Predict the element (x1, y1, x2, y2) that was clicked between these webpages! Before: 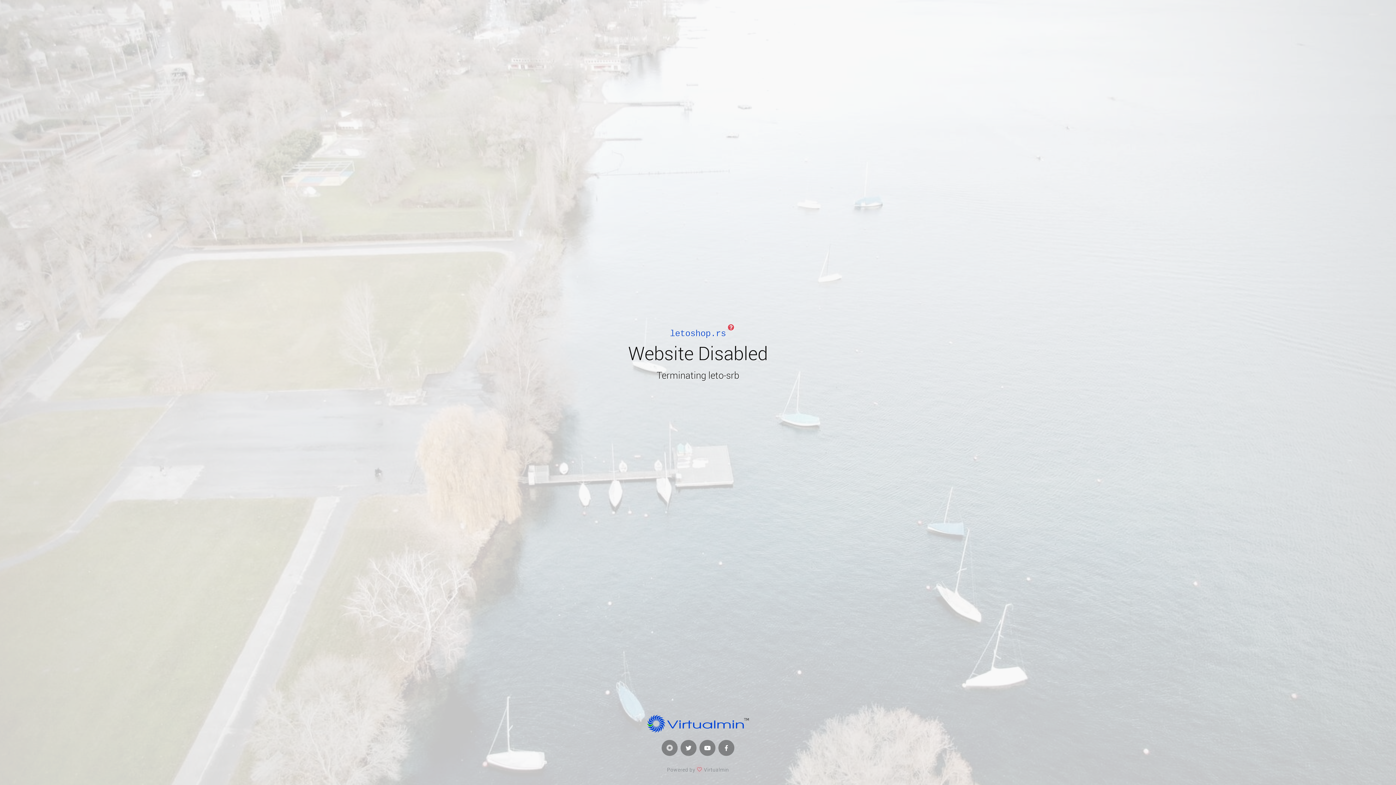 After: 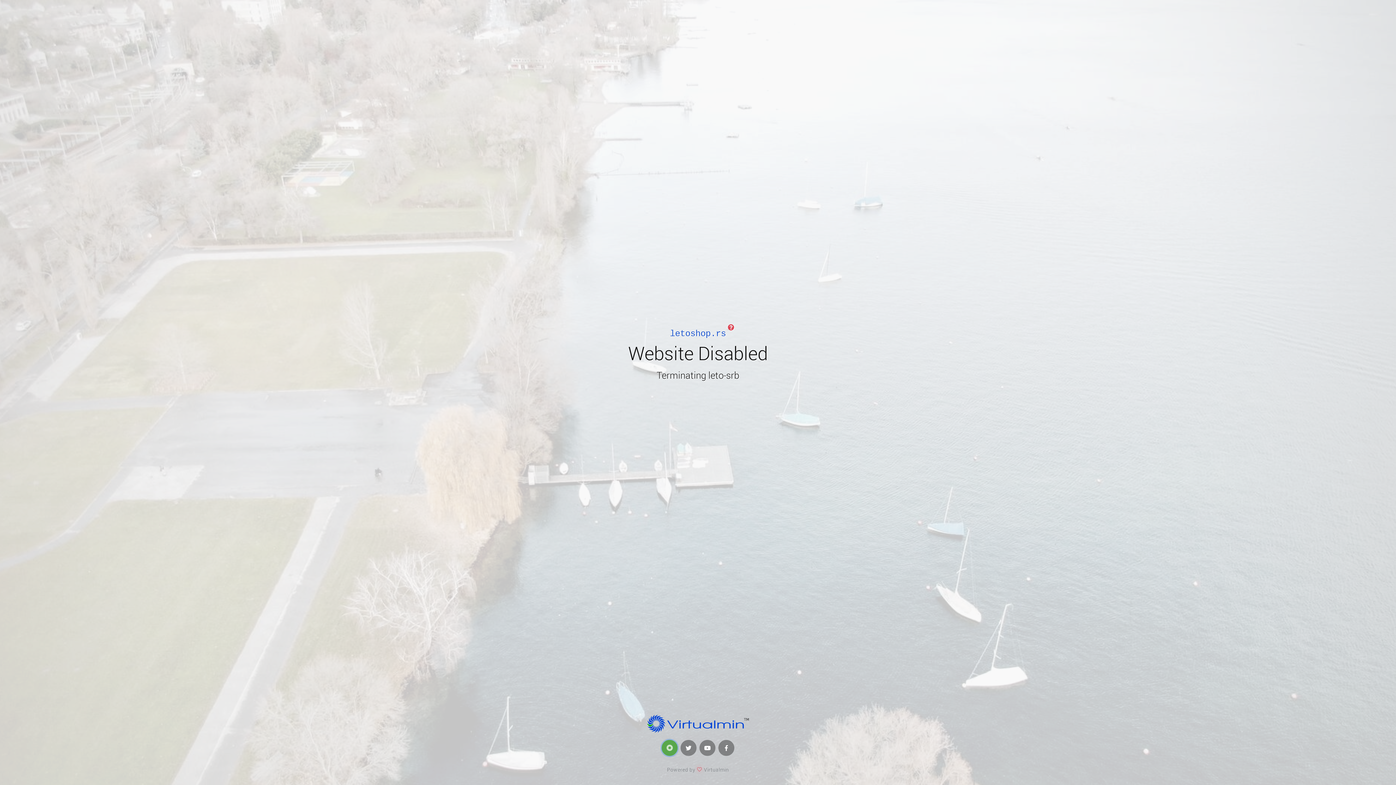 Action: bbox: (661, 740, 677, 756)